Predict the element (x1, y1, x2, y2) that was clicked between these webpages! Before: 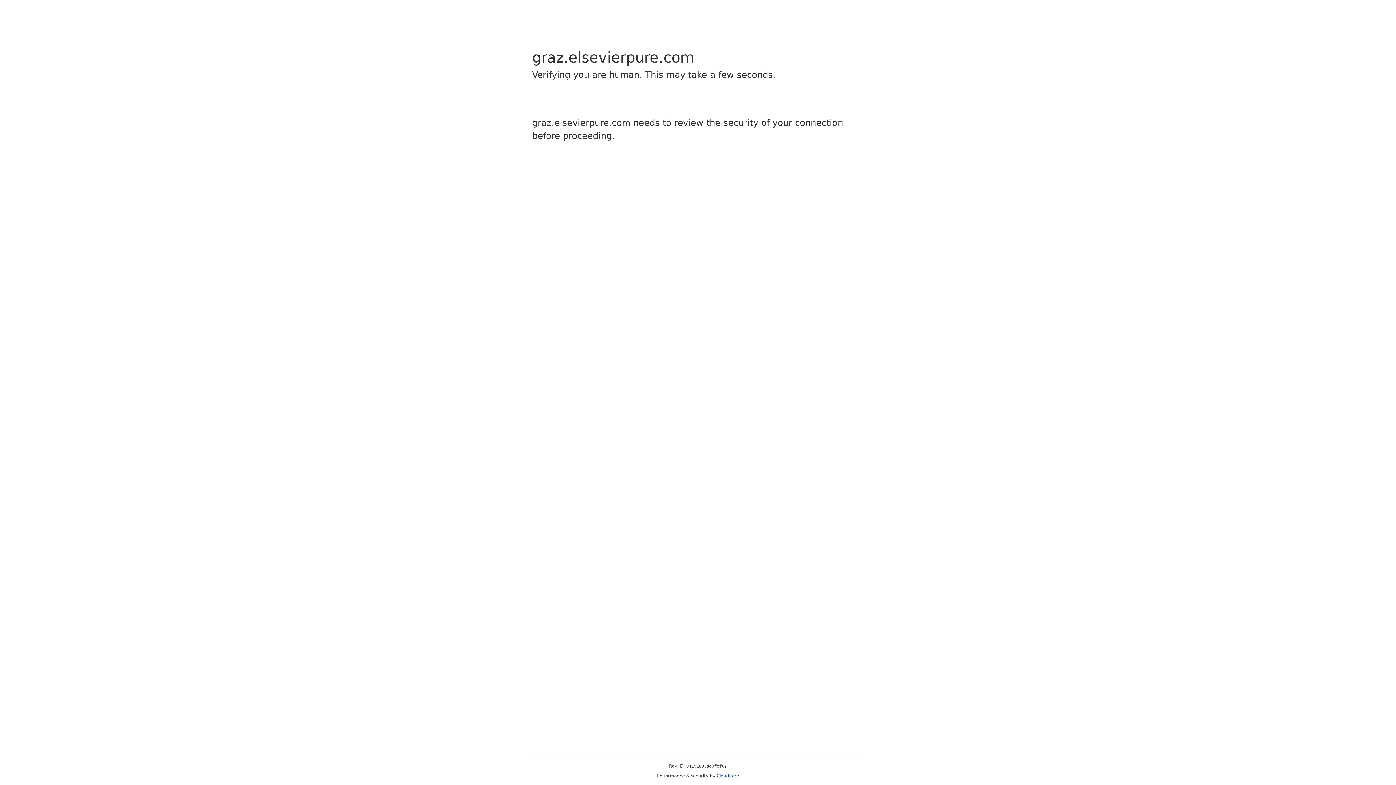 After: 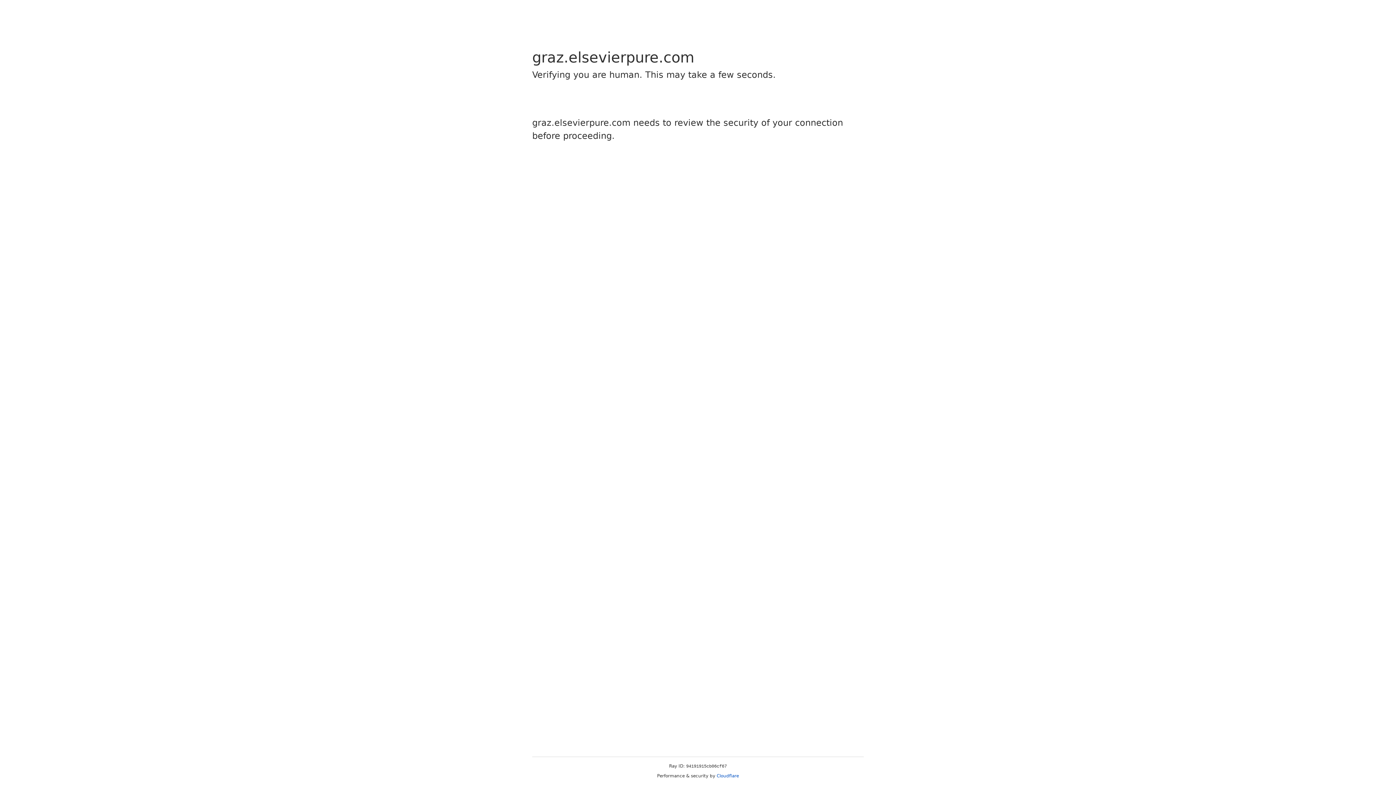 Action: label: Cloudflare bbox: (716, 773, 739, 778)